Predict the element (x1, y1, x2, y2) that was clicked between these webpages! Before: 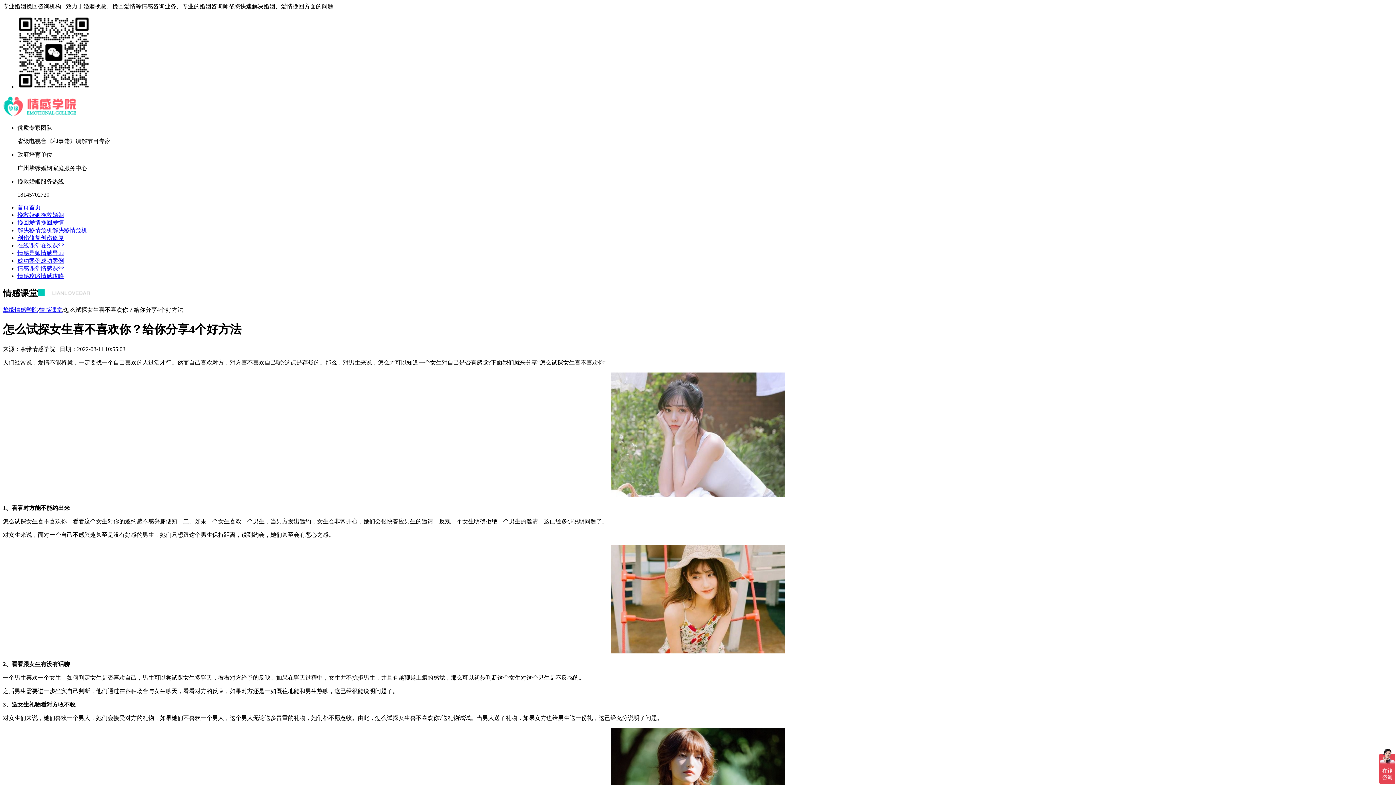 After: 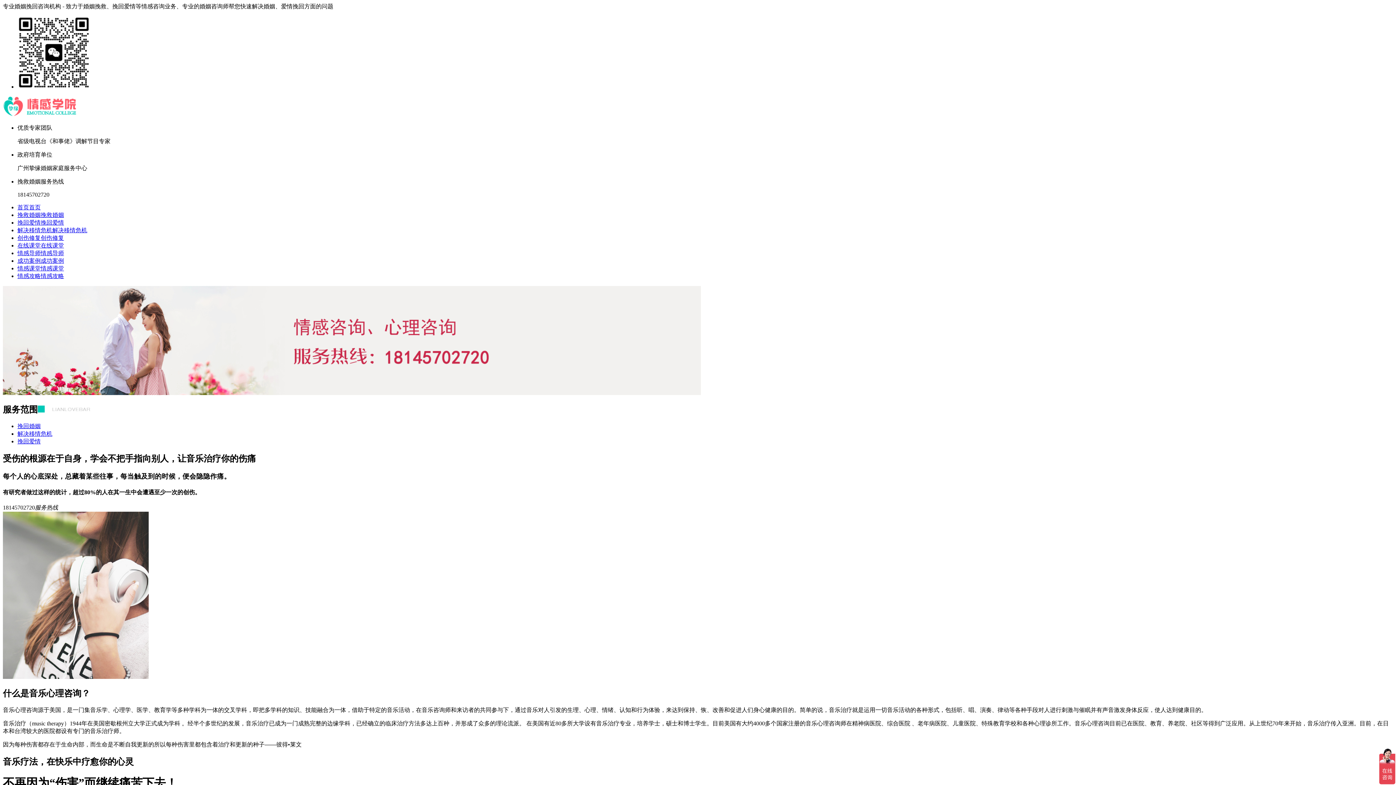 Action: bbox: (17, 234, 64, 241) label: 创伤修复创伤修复